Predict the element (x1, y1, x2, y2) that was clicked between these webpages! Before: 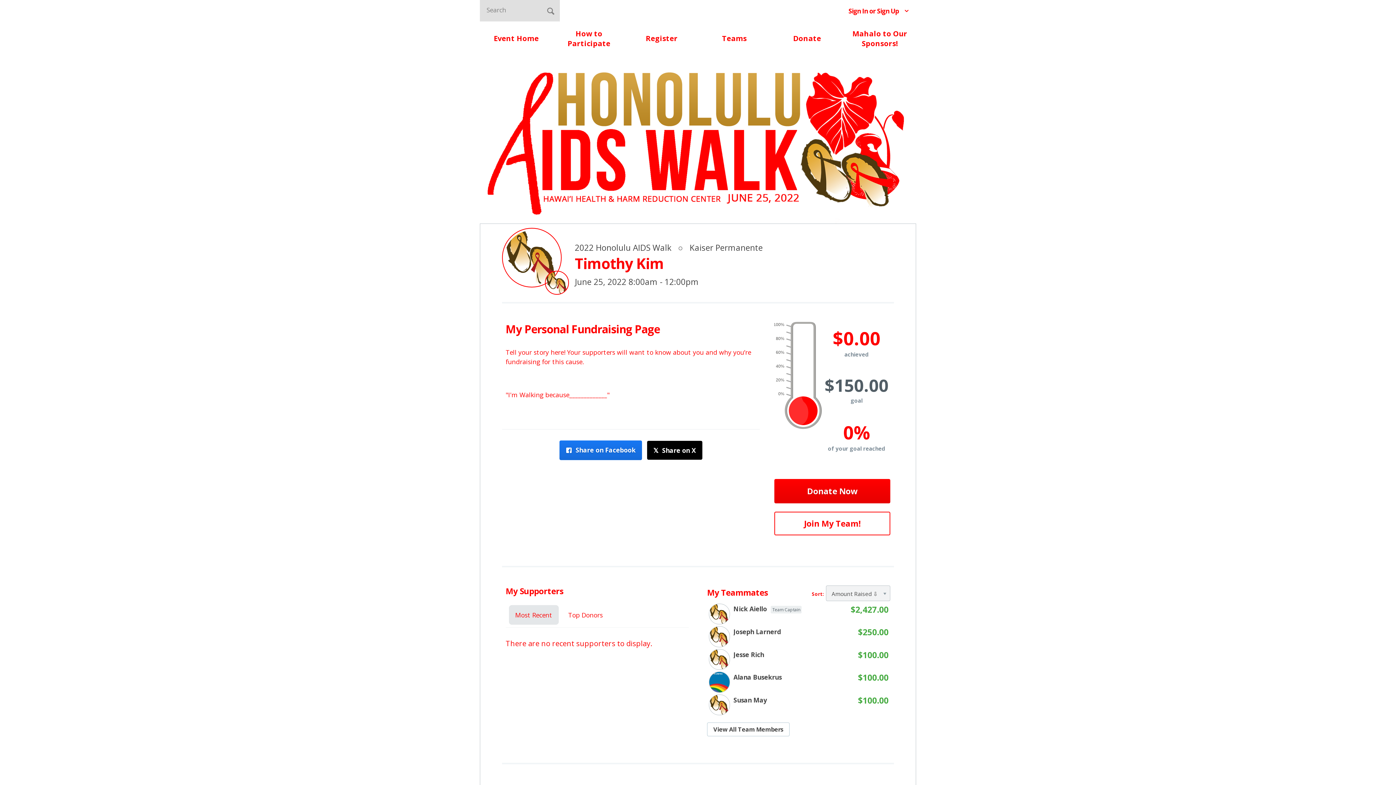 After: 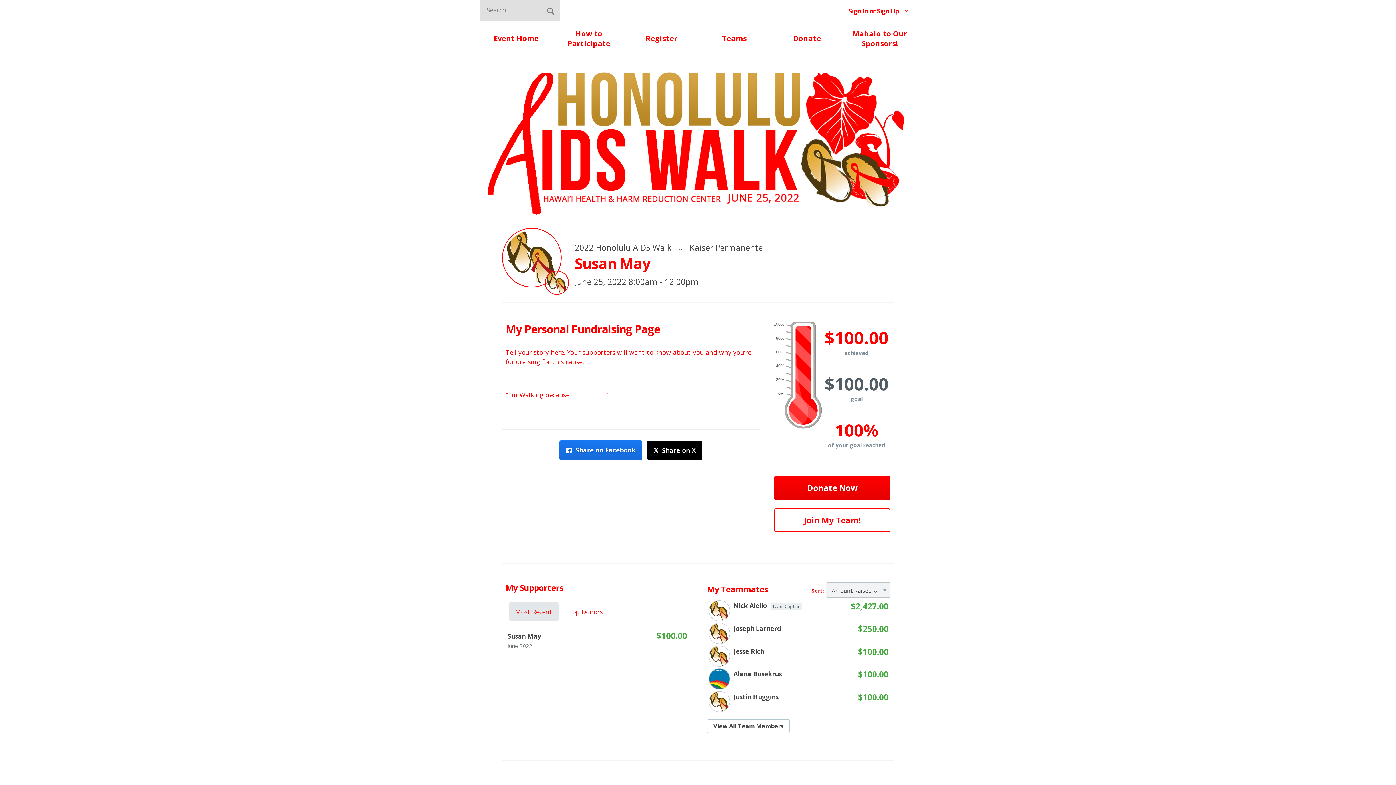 Action: bbox: (707, 692, 890, 713) label: Susan May
$100.00